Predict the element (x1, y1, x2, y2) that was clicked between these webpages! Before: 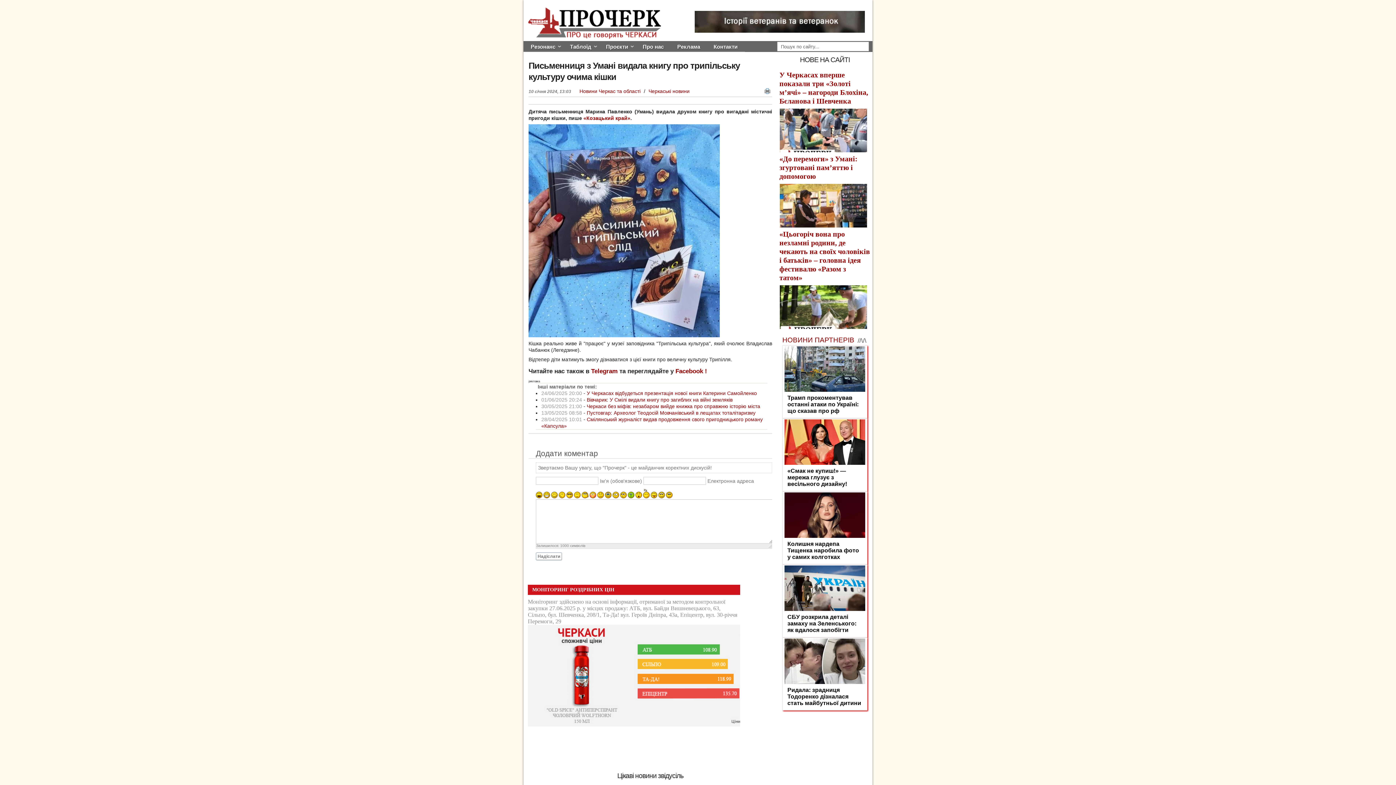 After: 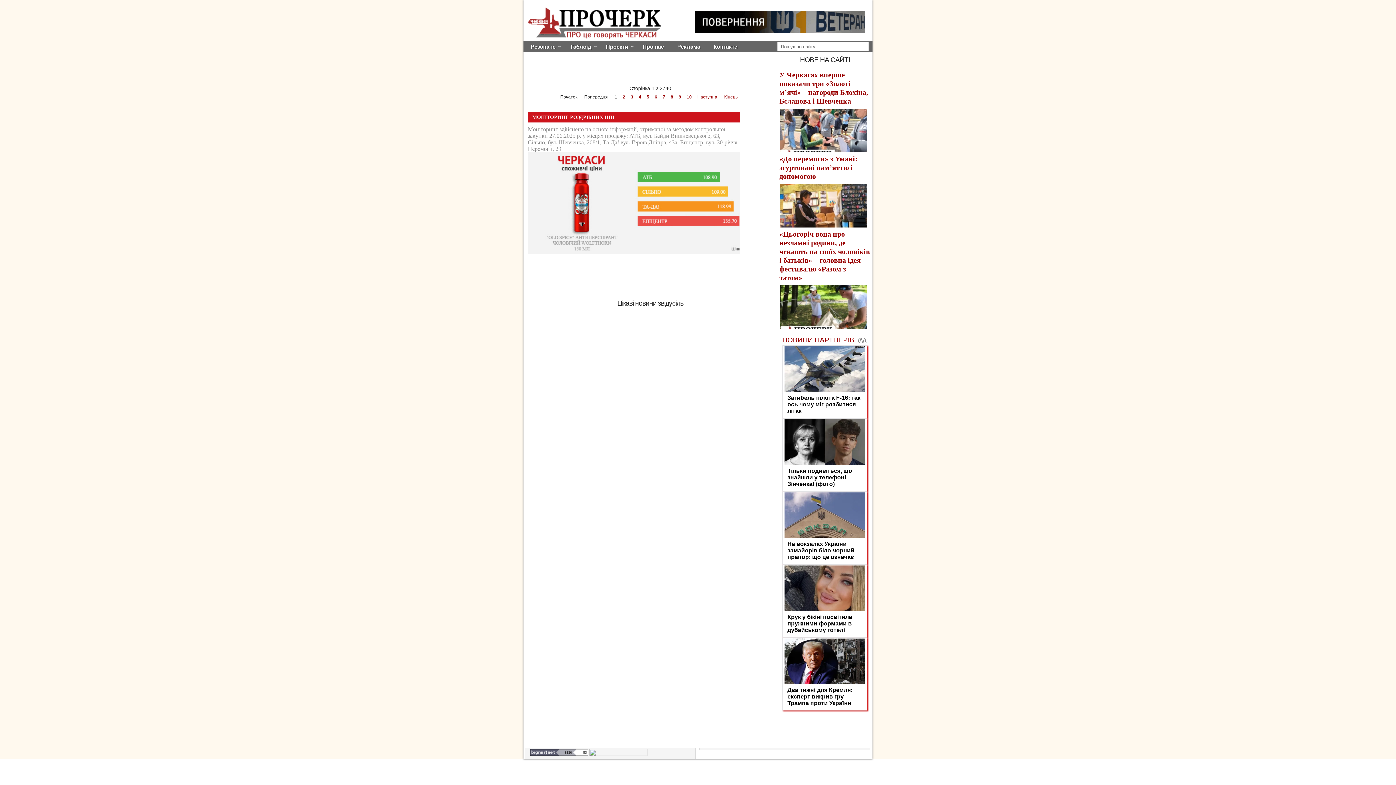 Action: label: Черкаські новини bbox: (648, 88, 689, 94)